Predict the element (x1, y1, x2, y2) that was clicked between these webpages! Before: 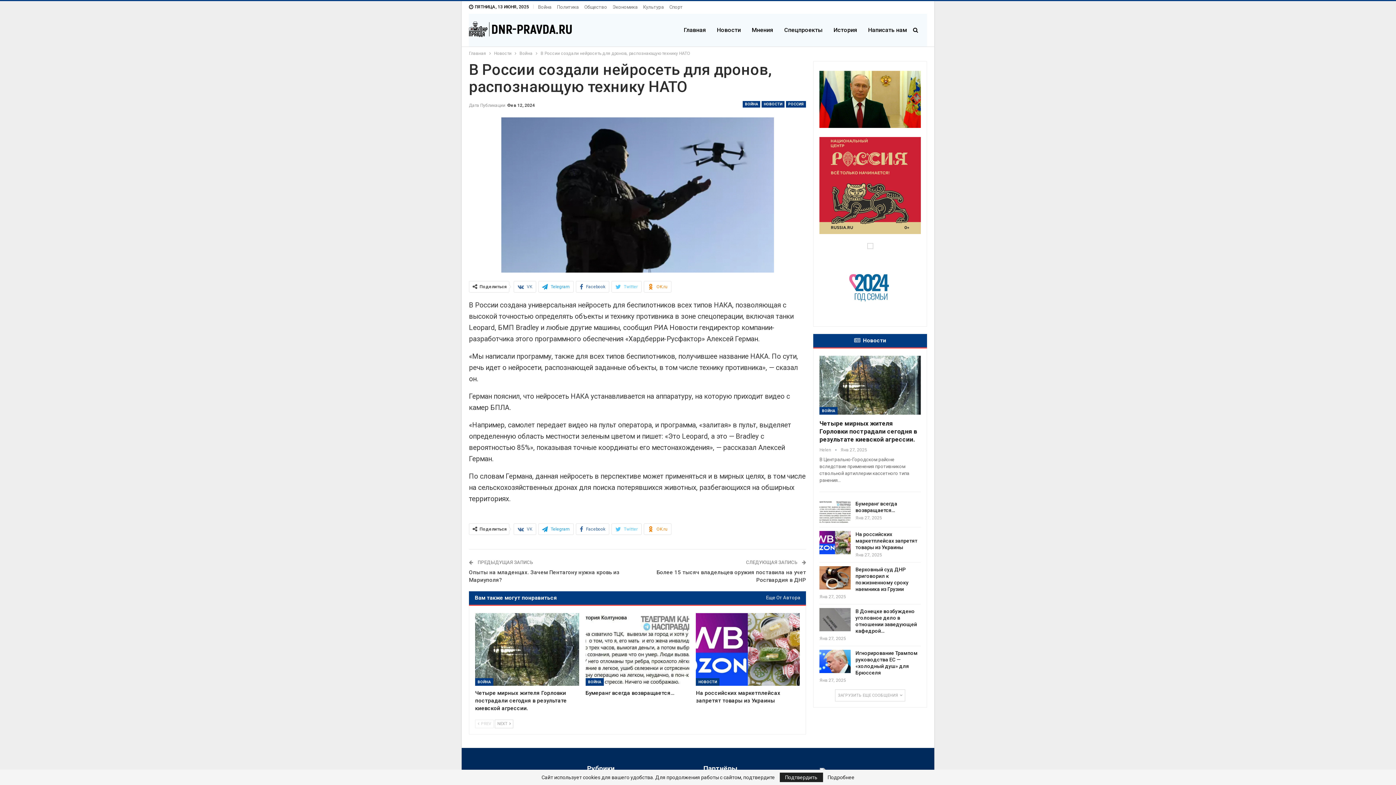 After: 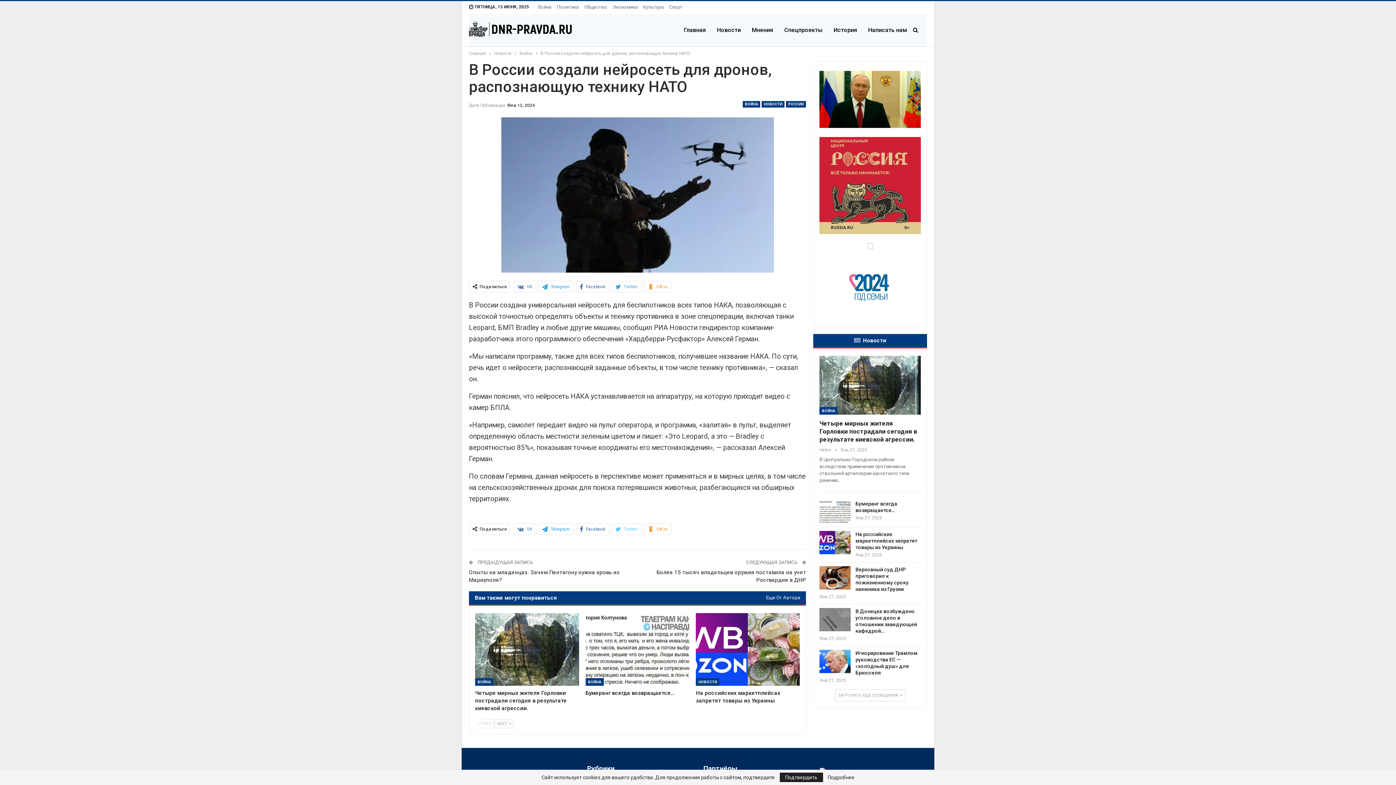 Action: bbox: (612, 281, 641, 292) label: Twitter